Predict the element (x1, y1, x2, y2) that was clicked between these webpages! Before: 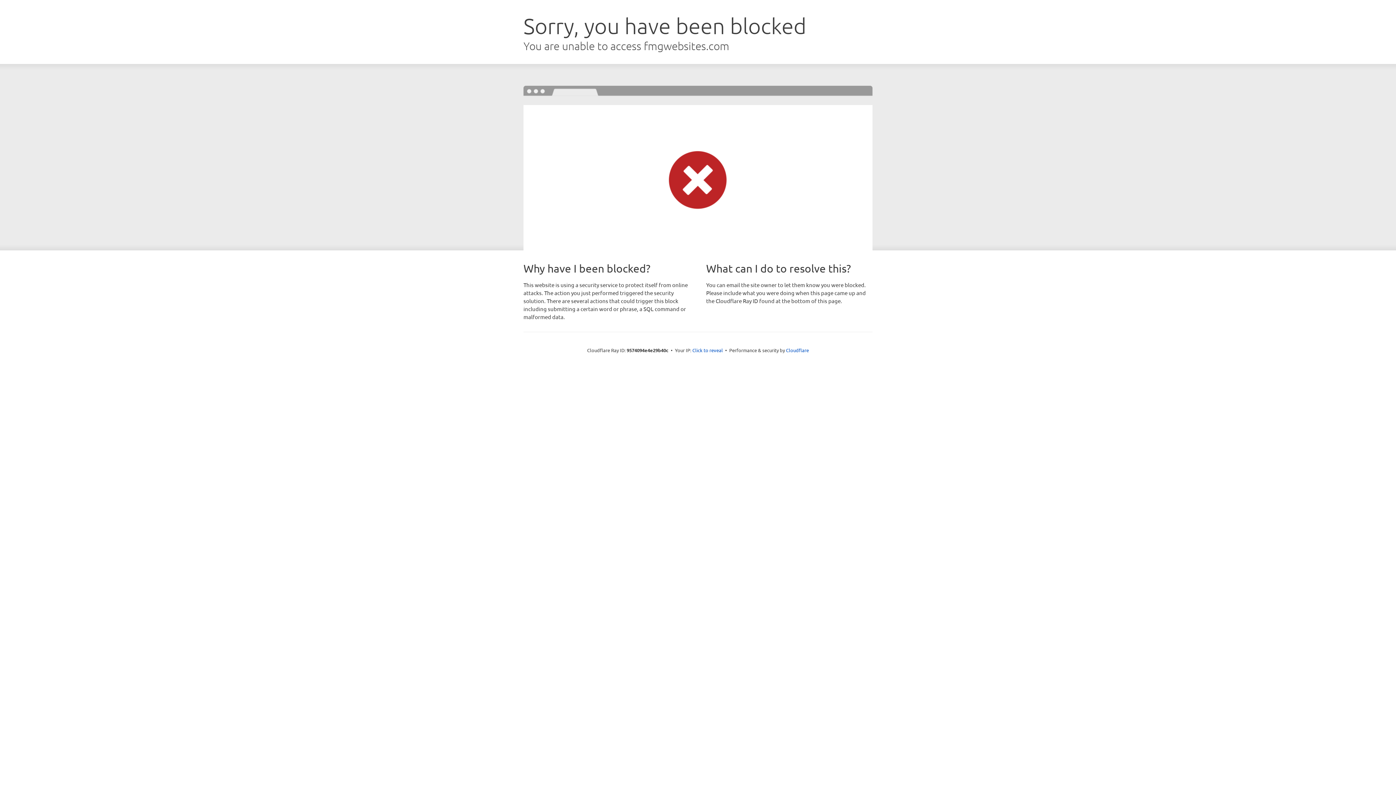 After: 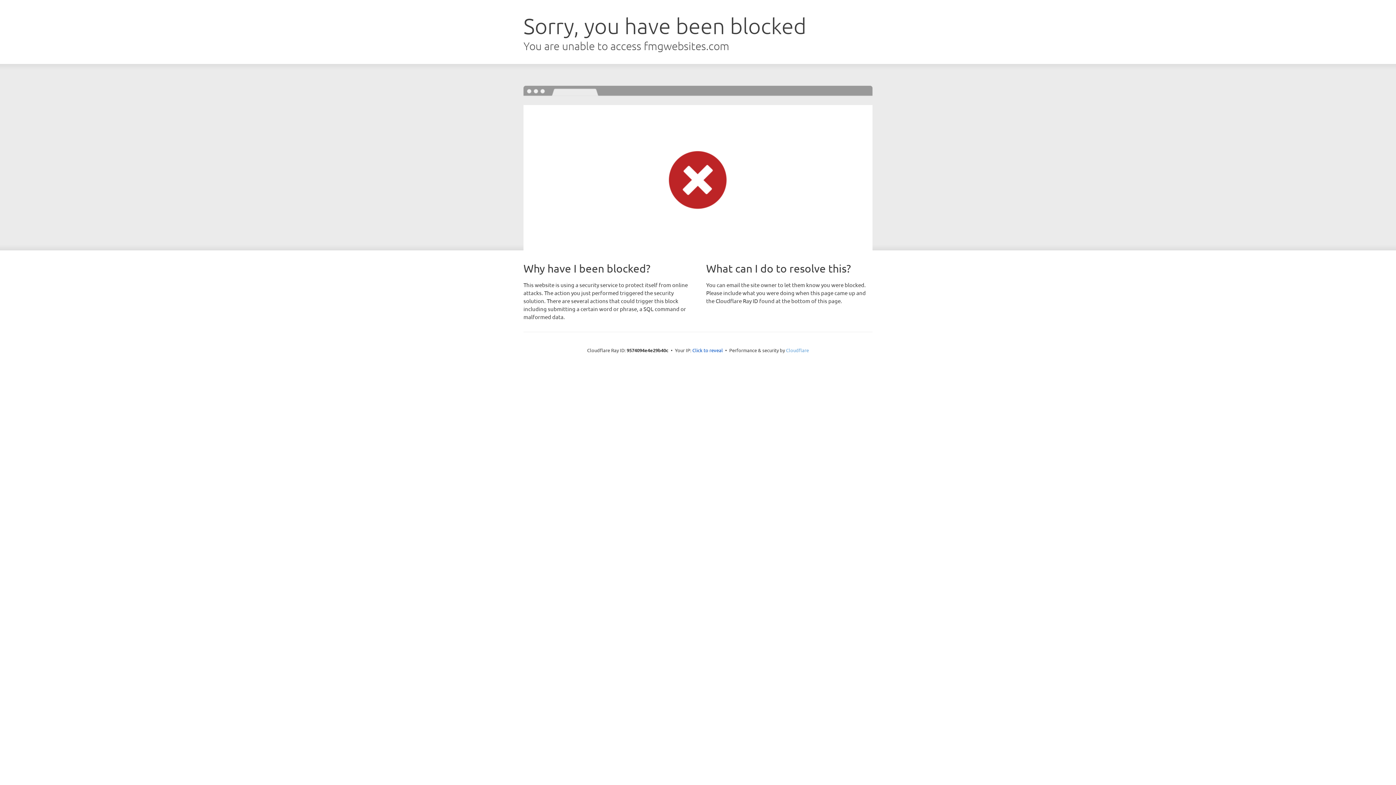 Action: label: Cloudflare bbox: (786, 347, 809, 353)